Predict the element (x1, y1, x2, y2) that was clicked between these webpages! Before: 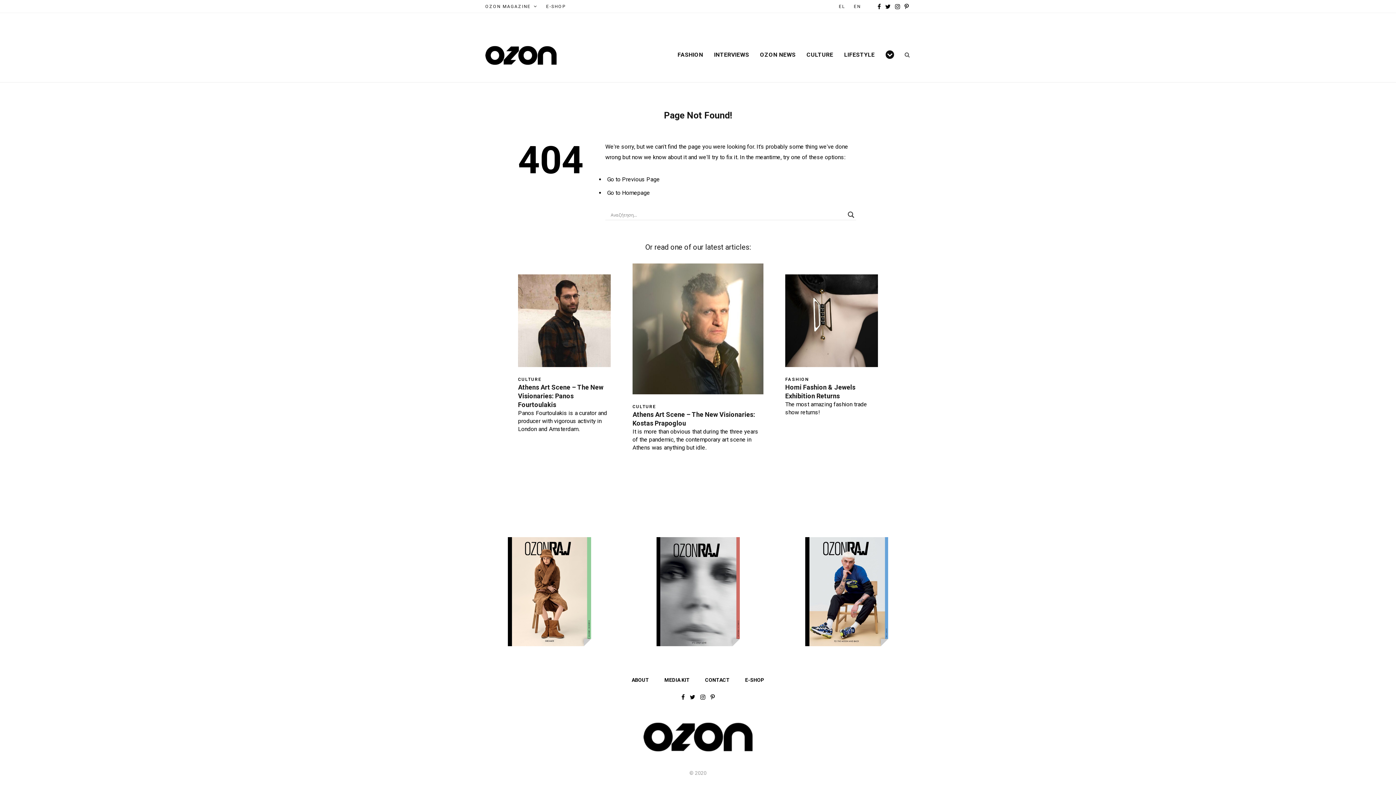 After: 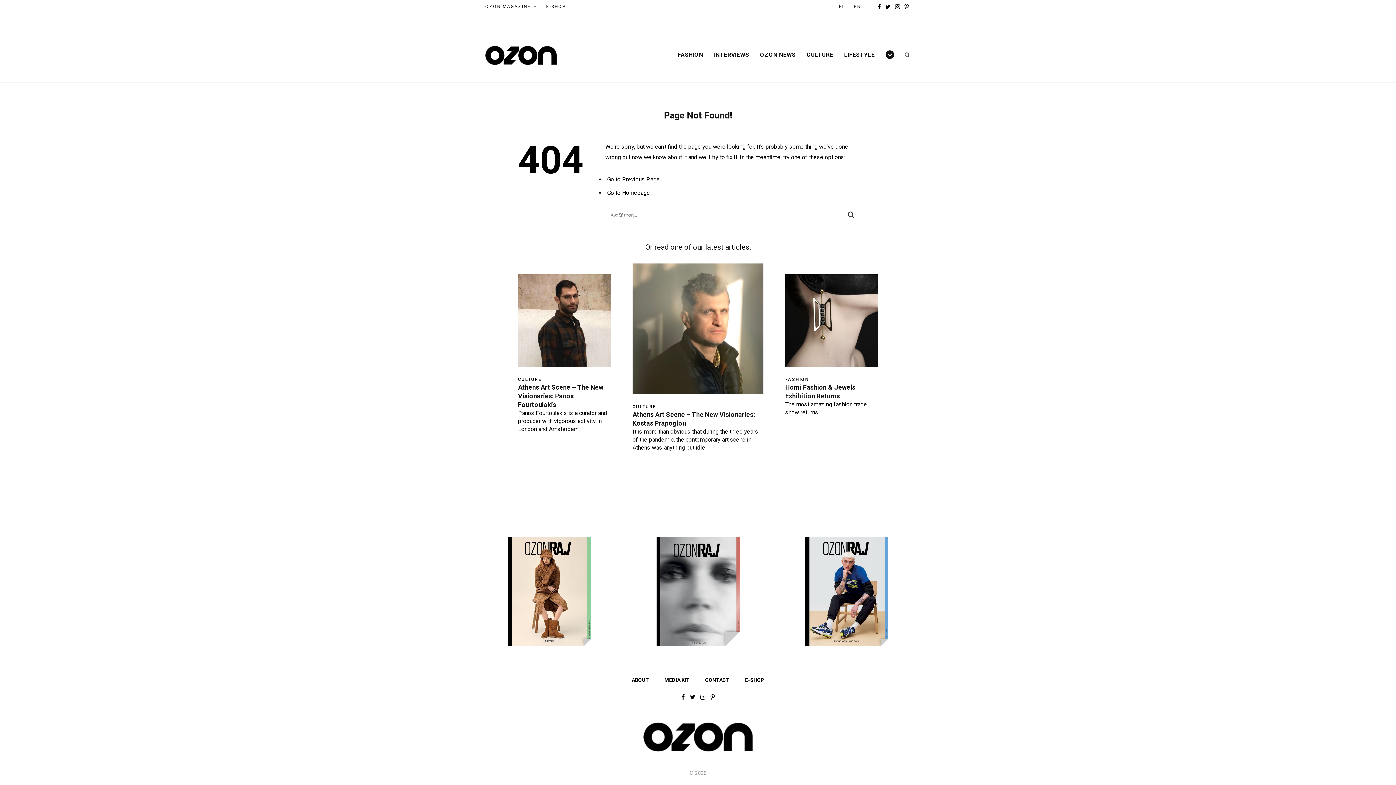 Action: bbox: (656, 537, 739, 646)